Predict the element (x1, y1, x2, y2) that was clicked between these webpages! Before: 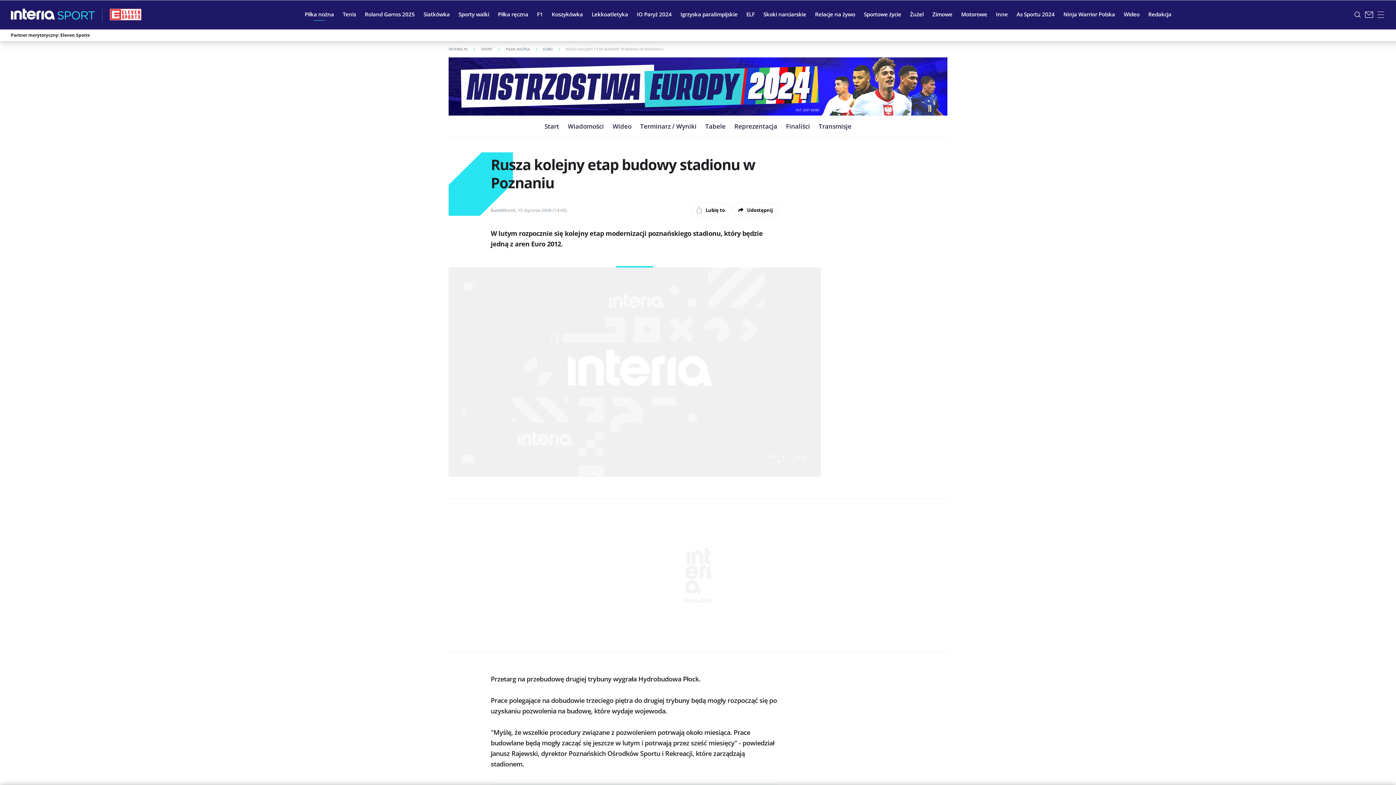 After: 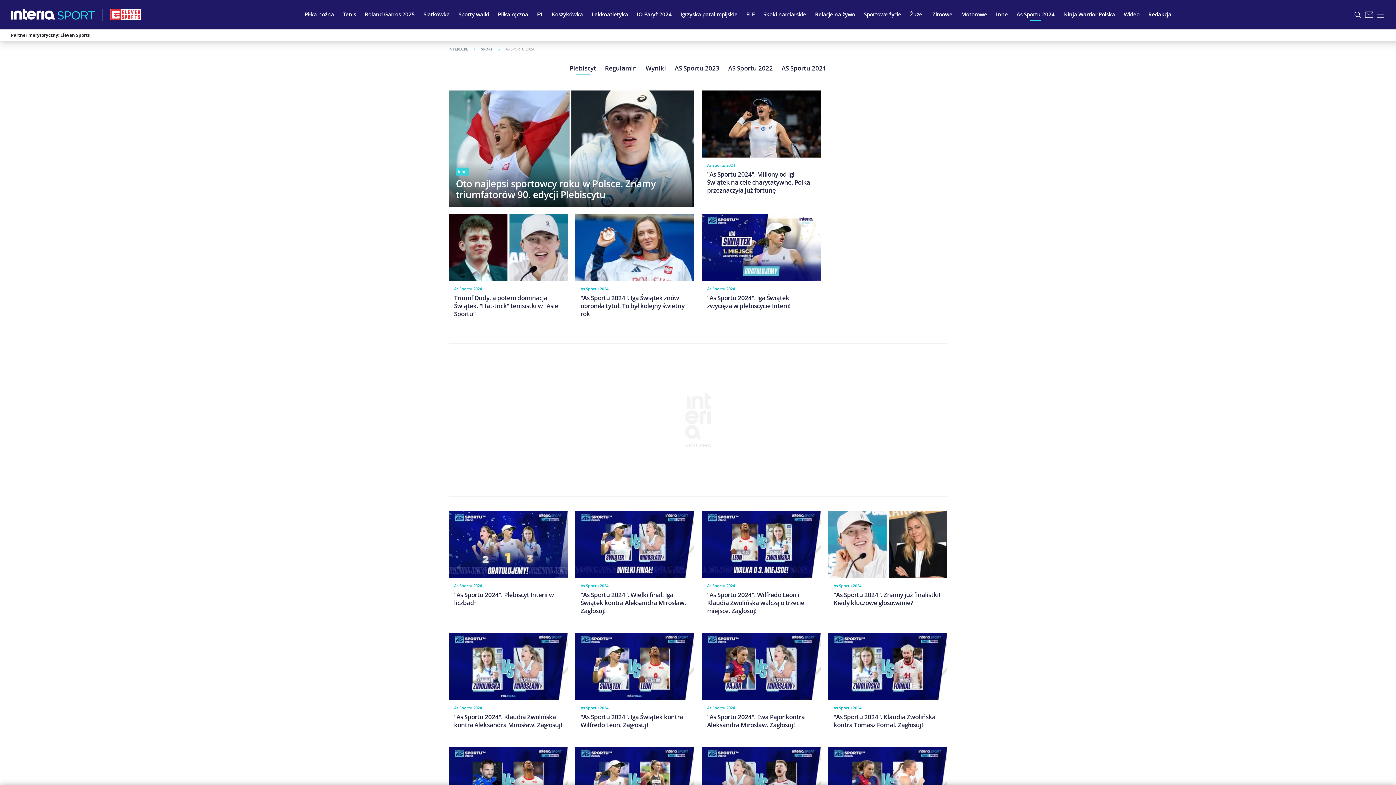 Action: bbox: (1012, 5, 1059, 23) label: As Sportu 2024